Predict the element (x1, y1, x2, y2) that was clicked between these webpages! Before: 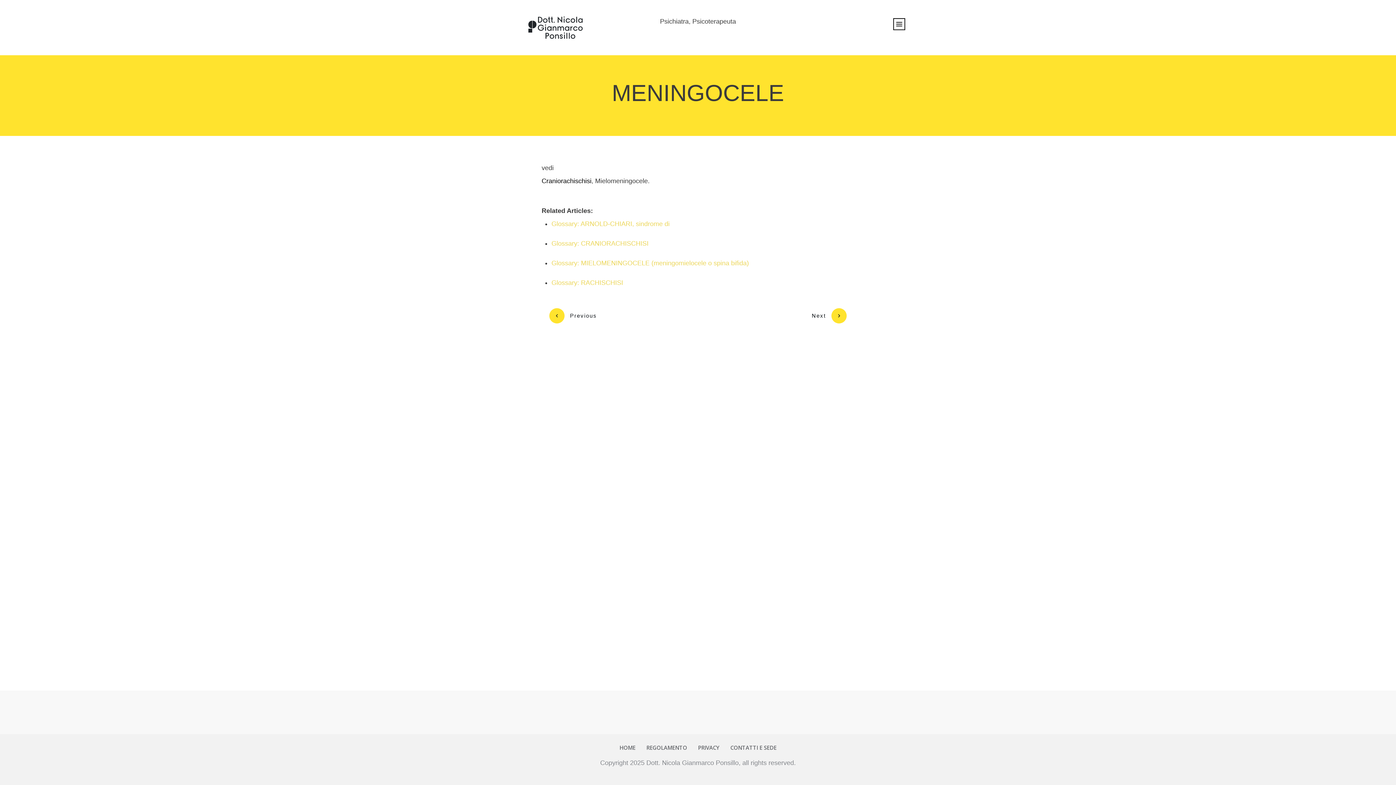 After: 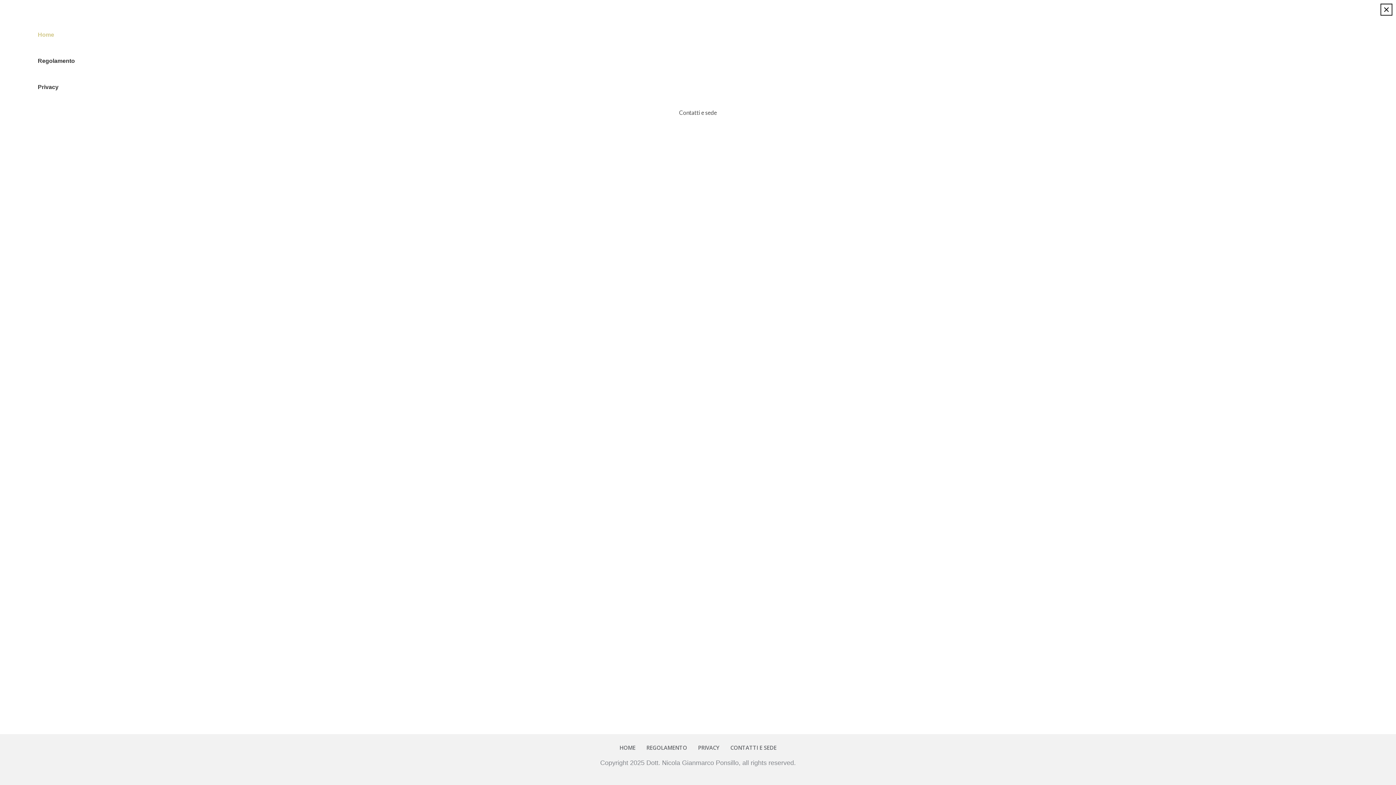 Action: bbox: (889, 14, 909, 33)